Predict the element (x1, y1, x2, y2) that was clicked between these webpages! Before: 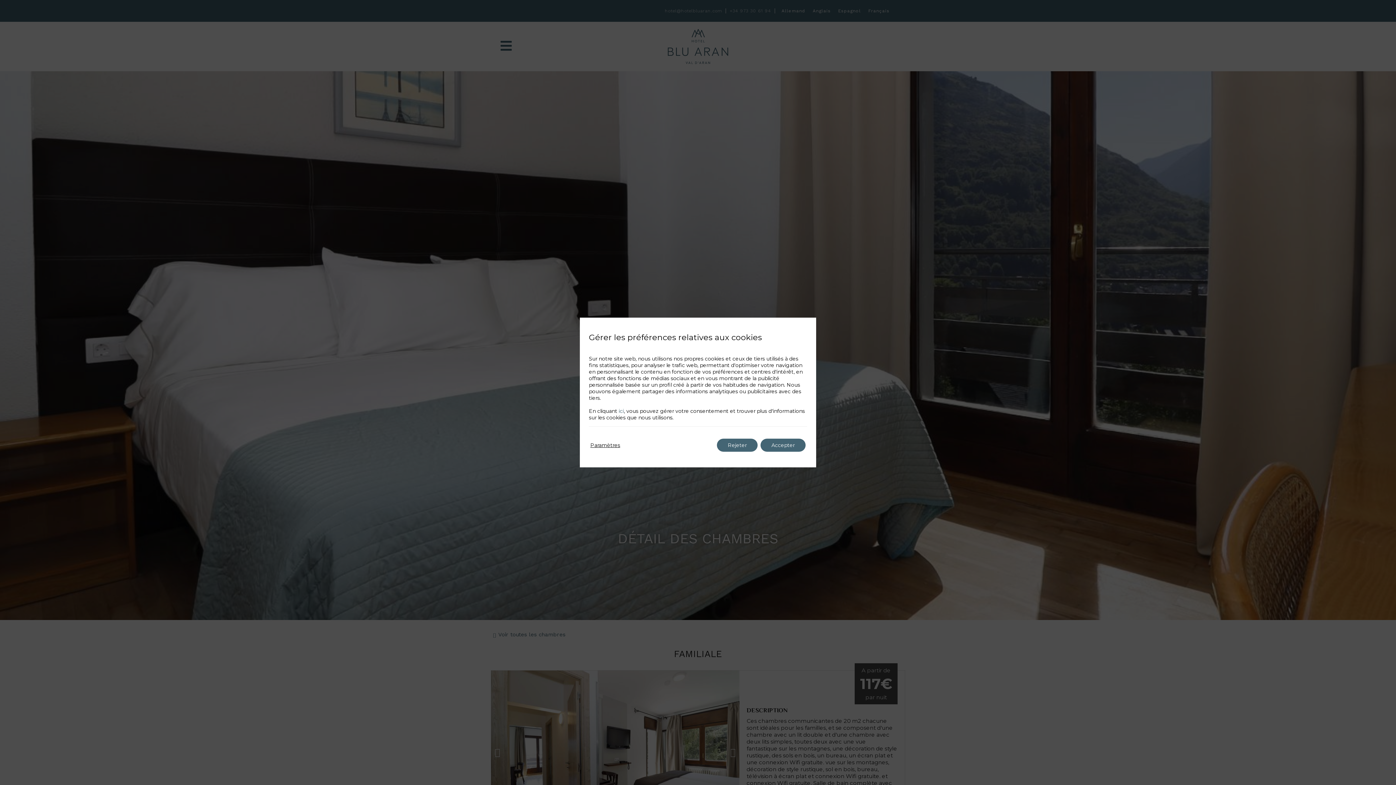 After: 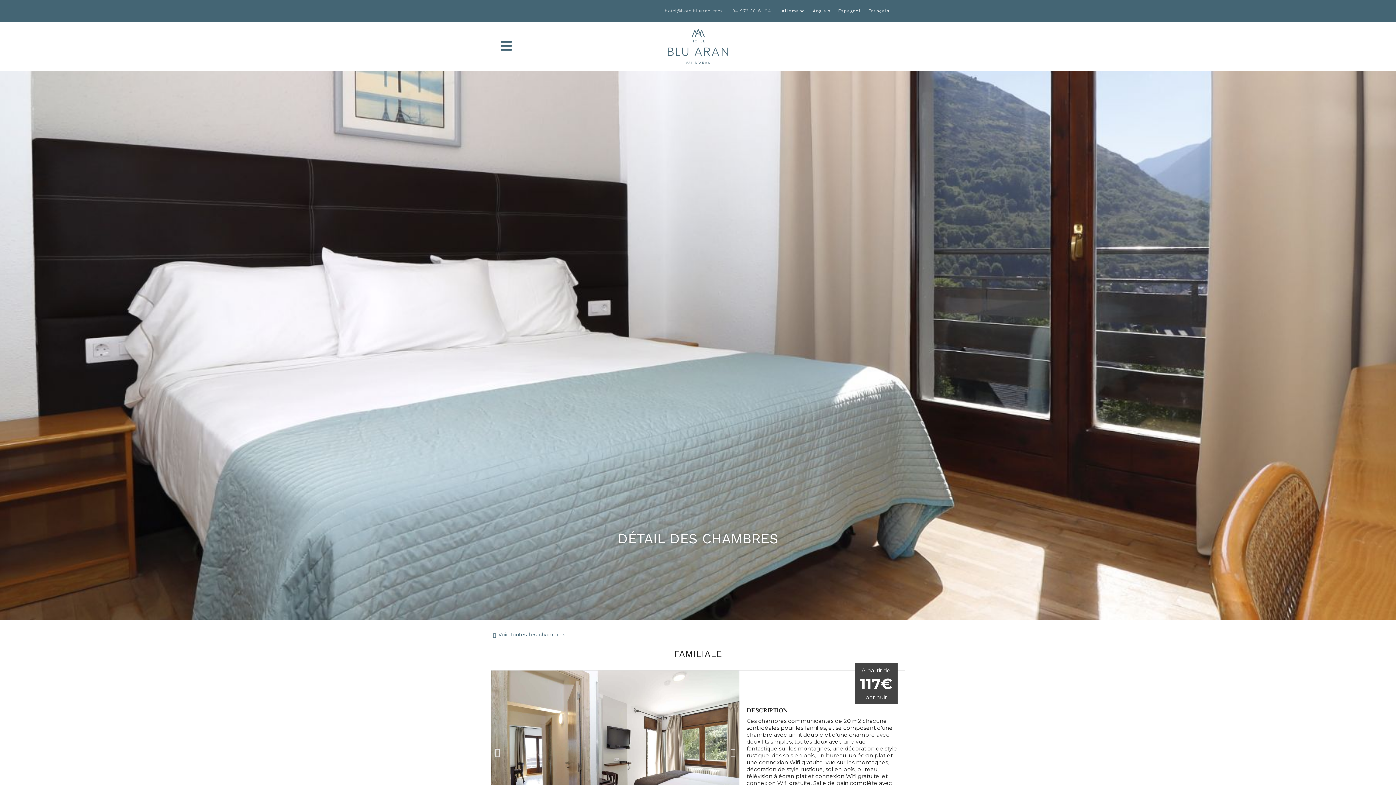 Action: bbox: (717, 438, 757, 452) label: Rejeter